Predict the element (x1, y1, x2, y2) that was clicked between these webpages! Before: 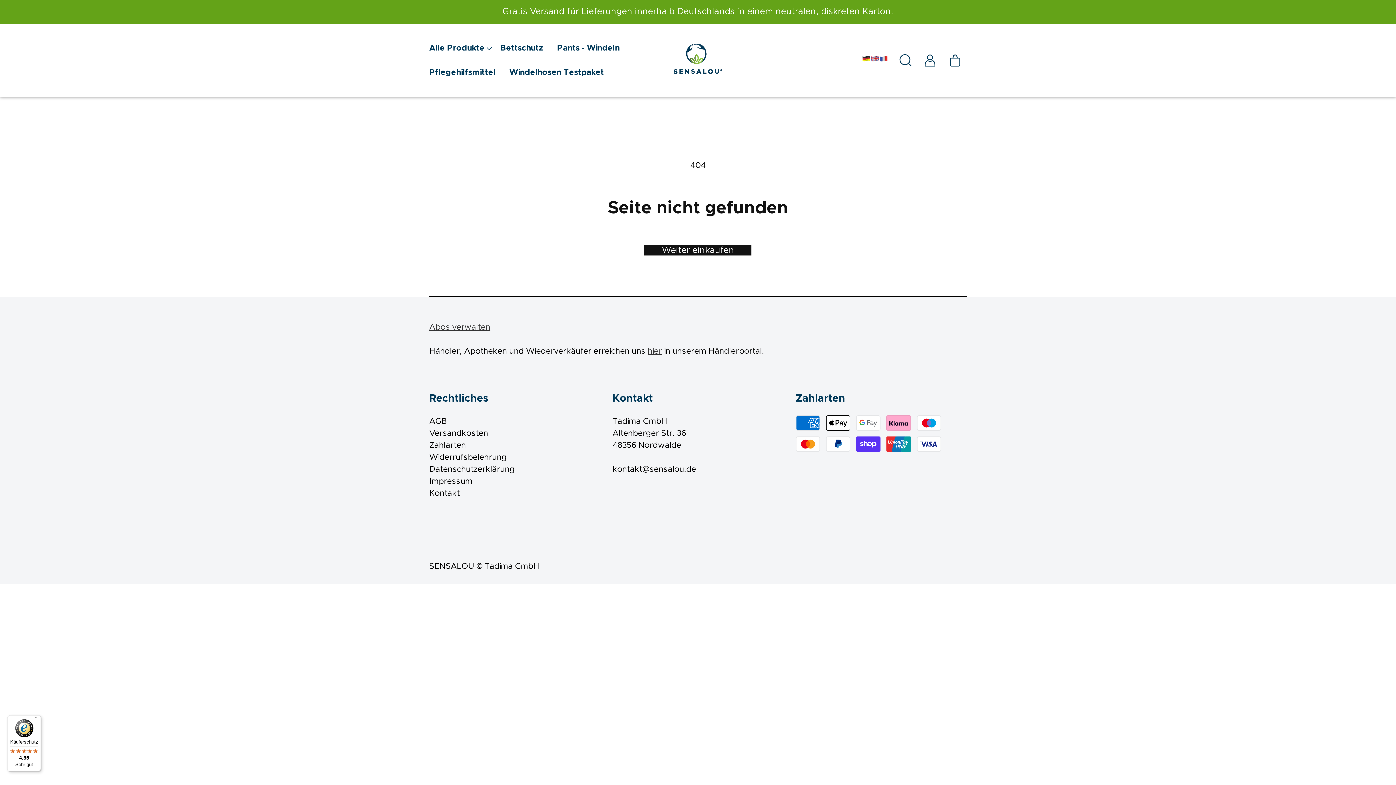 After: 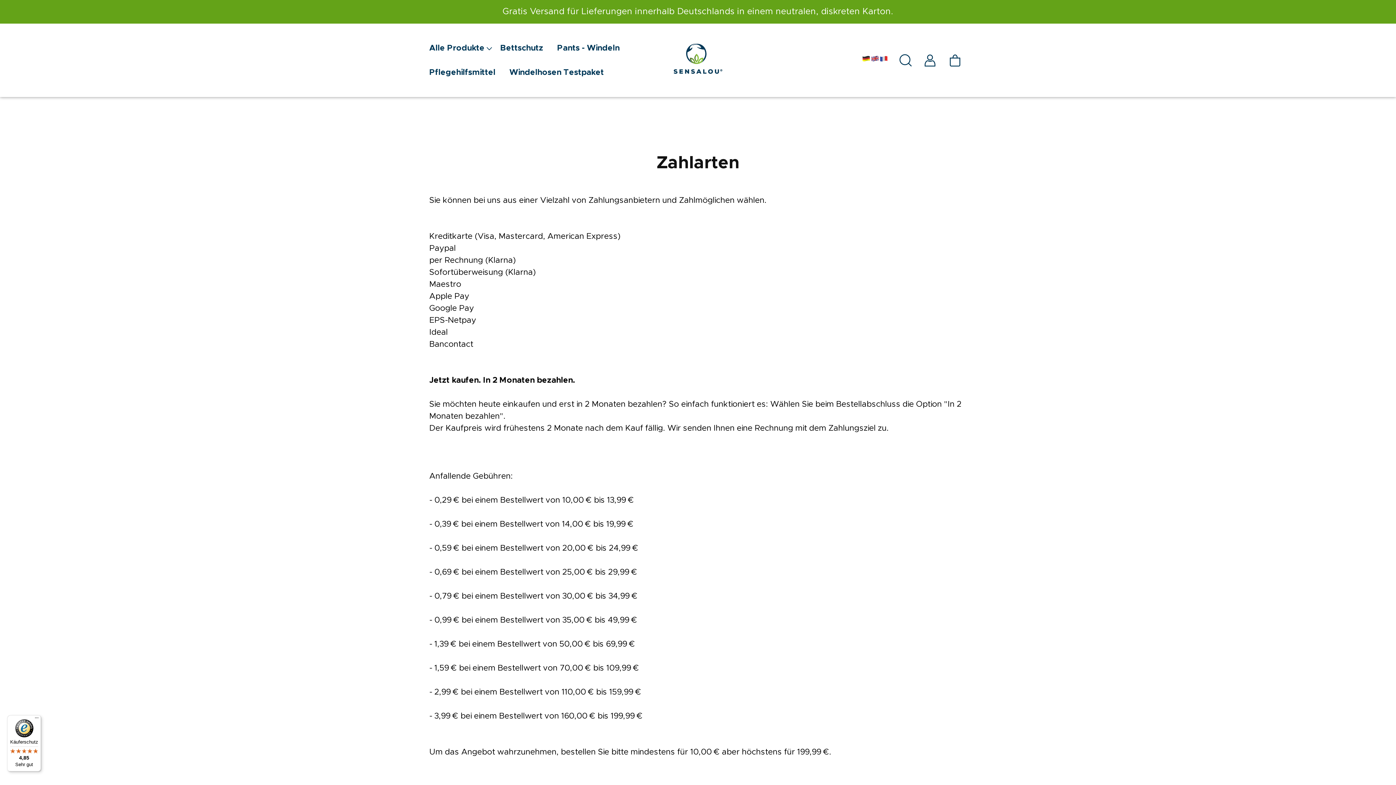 Action: bbox: (429, 439, 466, 451) label: Zahlarten